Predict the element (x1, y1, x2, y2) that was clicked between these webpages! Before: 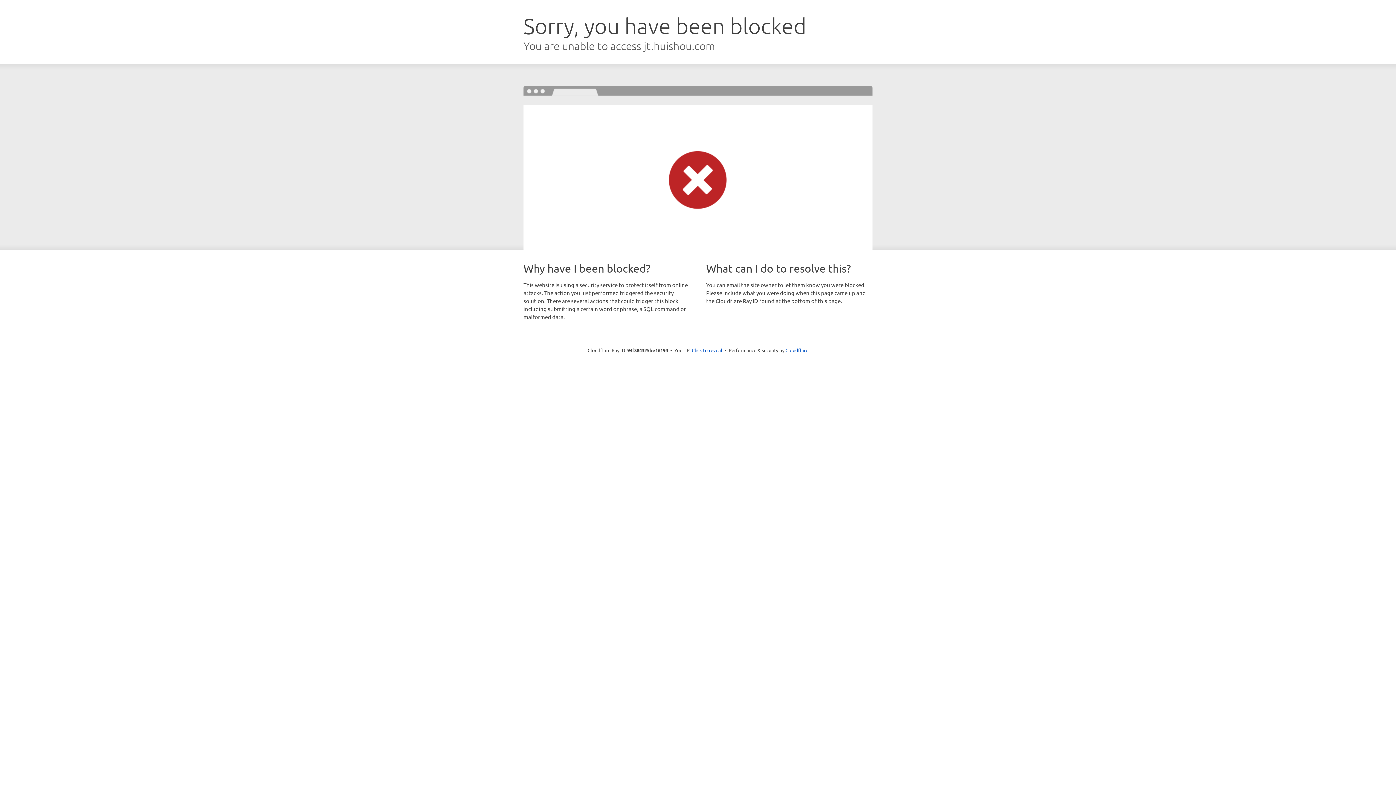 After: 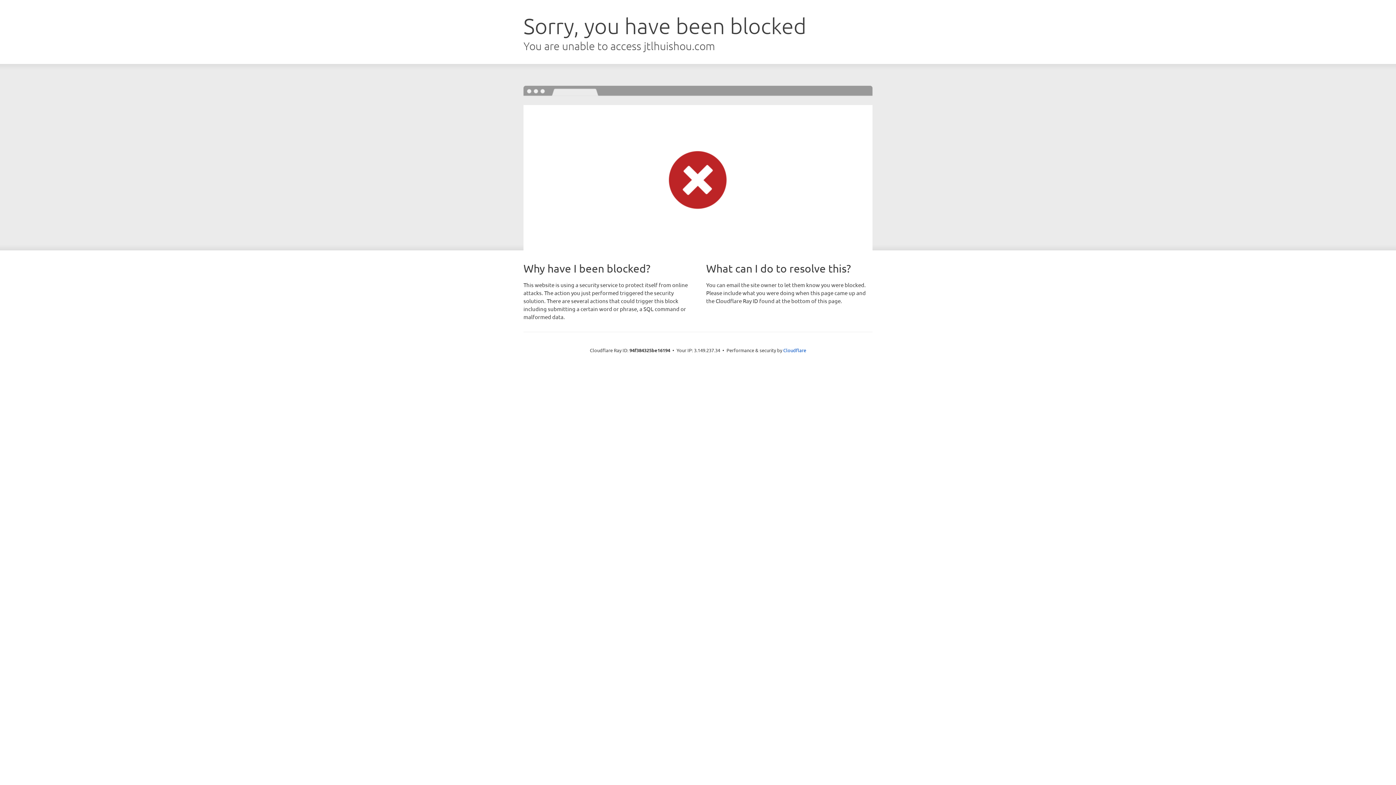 Action: label: Click to reveal bbox: (692, 346, 722, 353)